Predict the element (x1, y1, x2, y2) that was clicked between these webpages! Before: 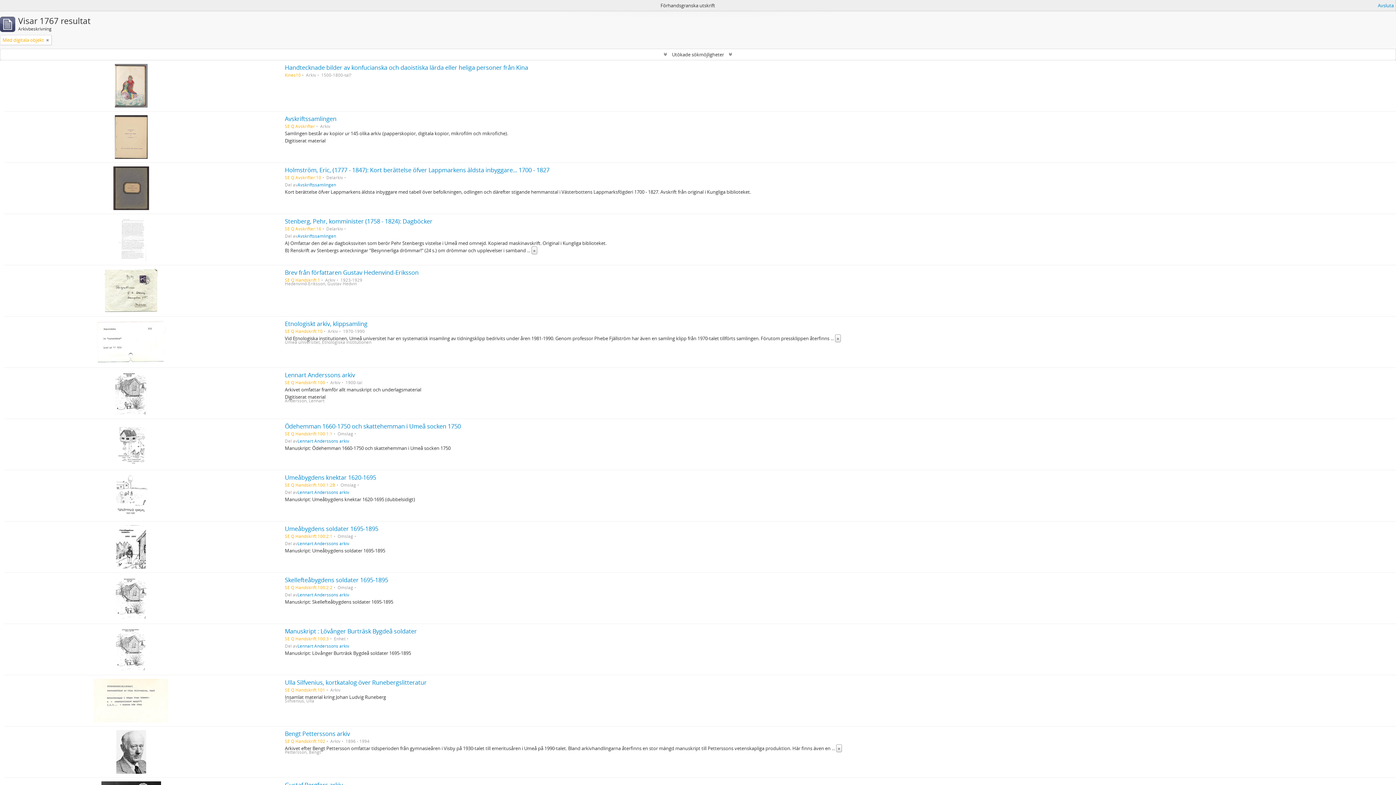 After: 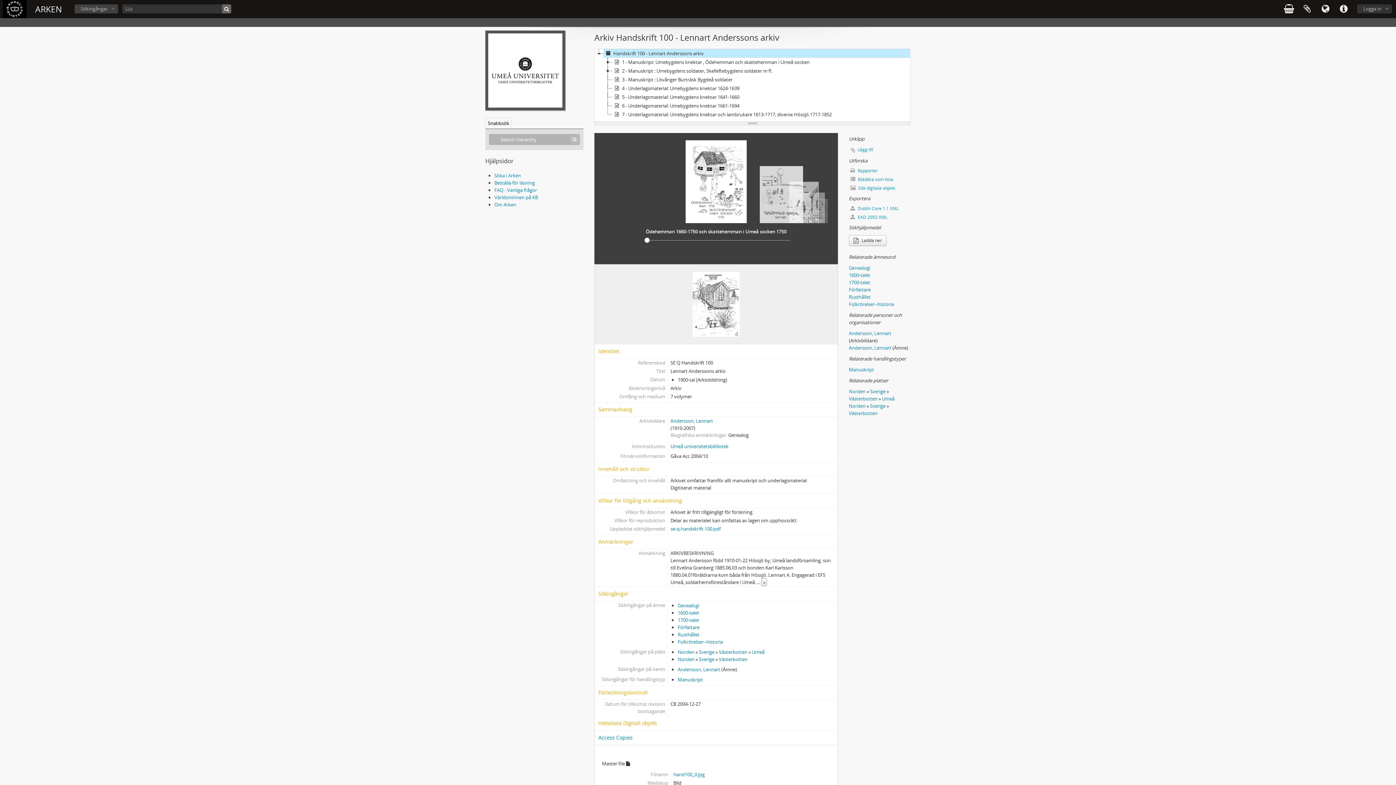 Action: label: Lennart Anderssons arkiv bbox: (297, 438, 349, 444)